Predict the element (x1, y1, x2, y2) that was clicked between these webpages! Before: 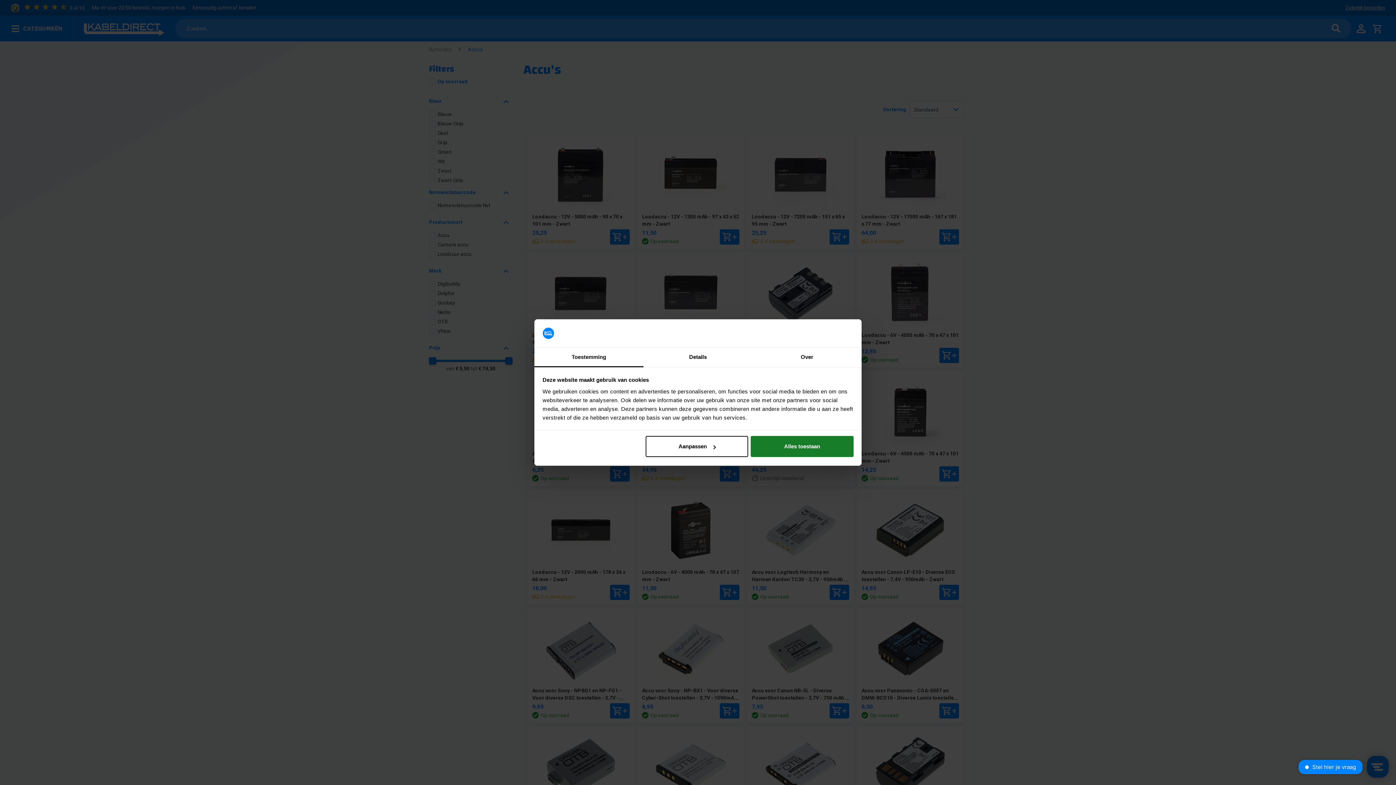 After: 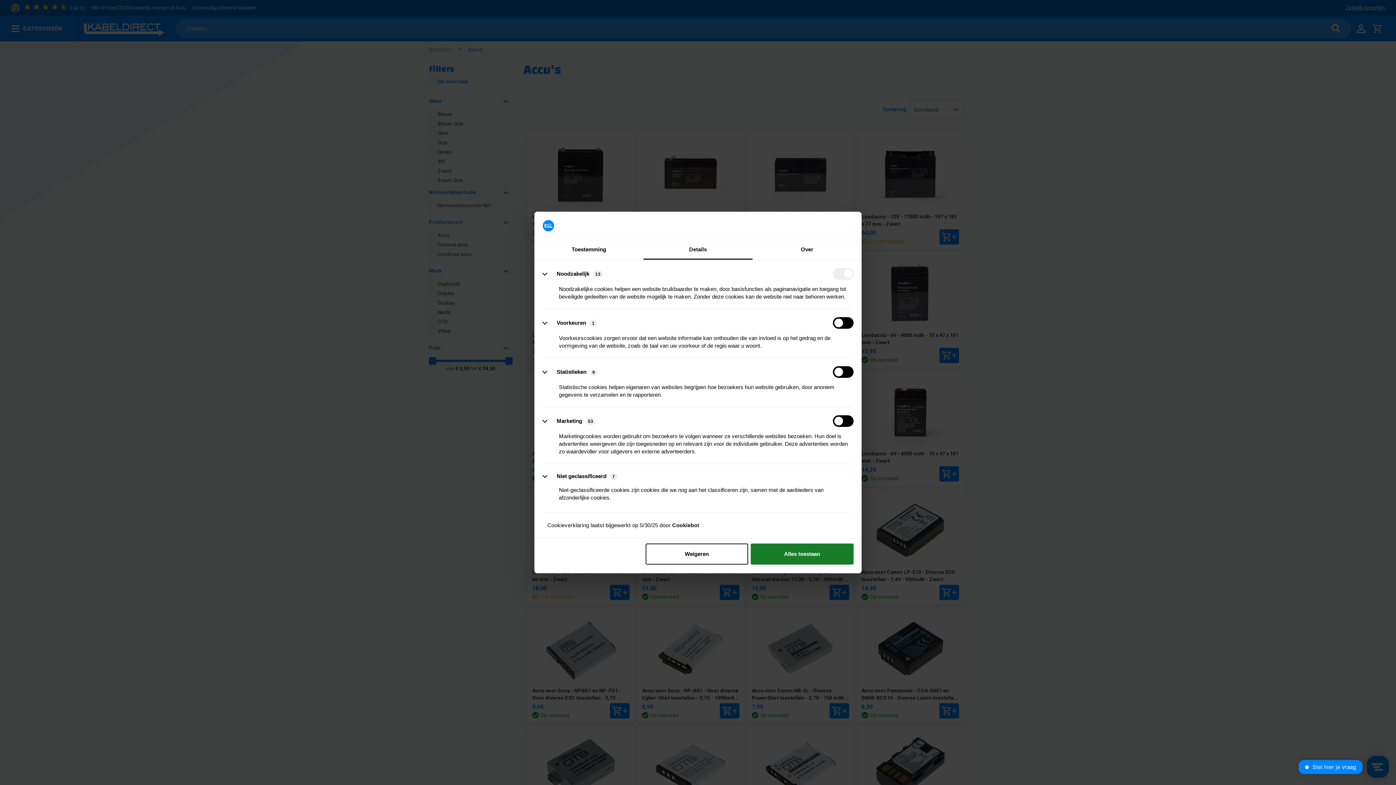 Action: bbox: (645, 436, 748, 457) label: Aanpassen